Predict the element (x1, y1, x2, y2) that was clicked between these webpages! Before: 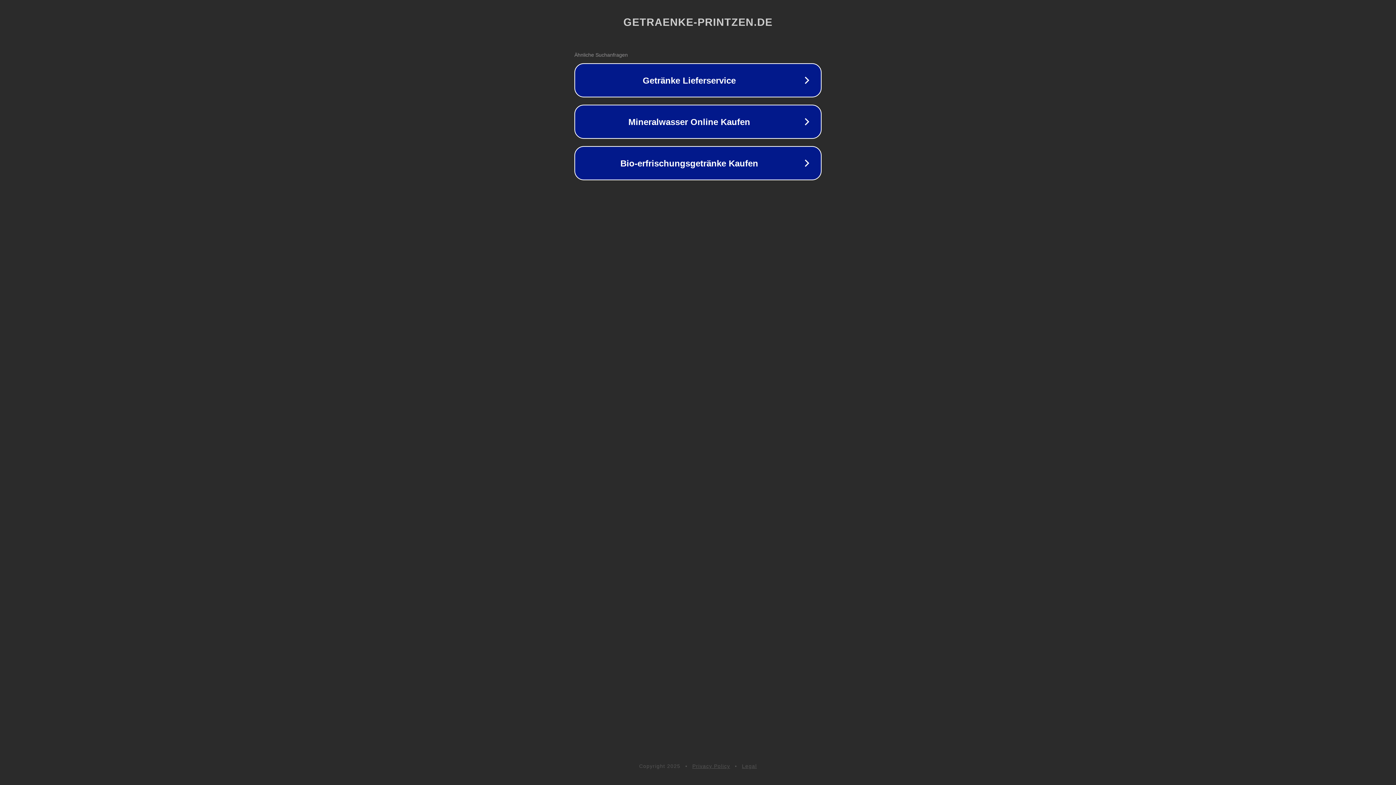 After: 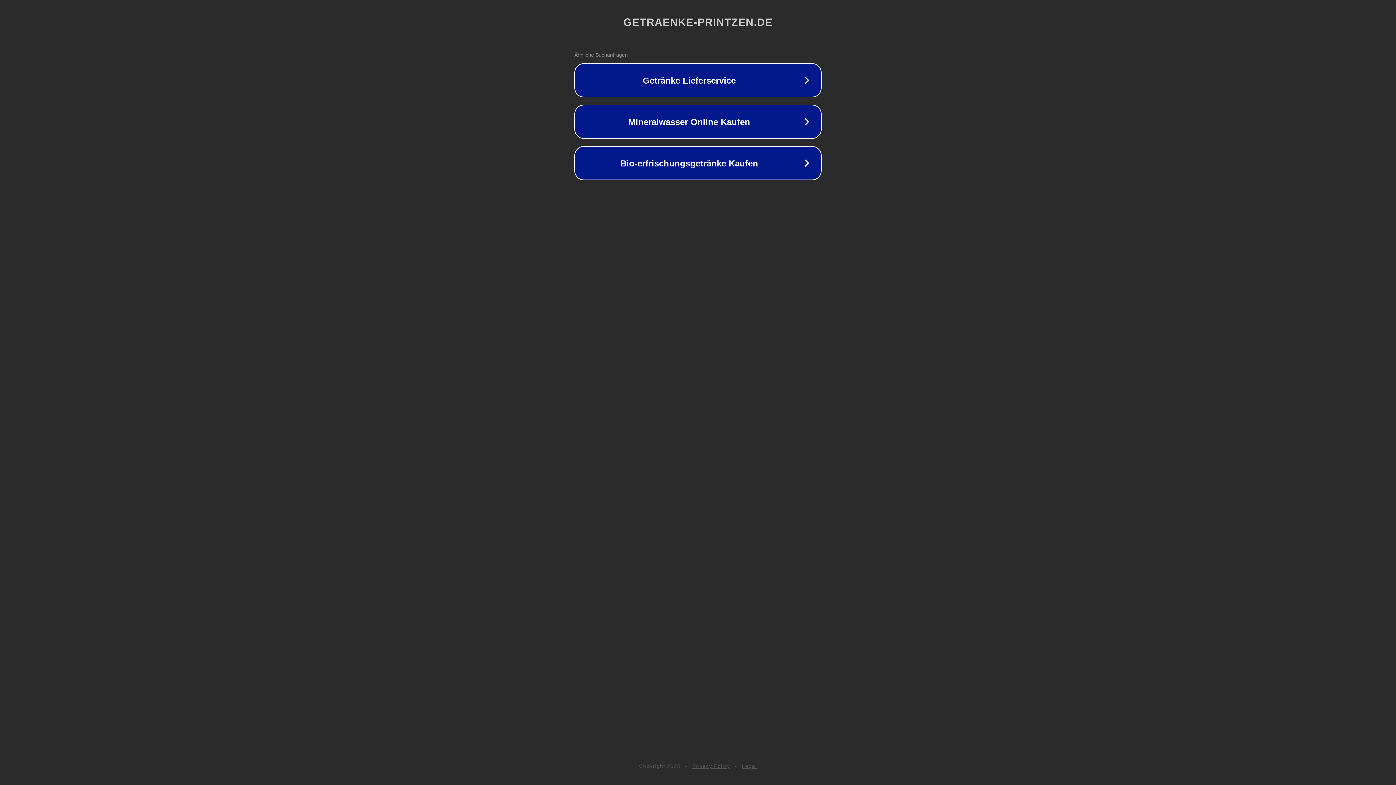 Action: bbox: (742, 763, 757, 769) label: Legal